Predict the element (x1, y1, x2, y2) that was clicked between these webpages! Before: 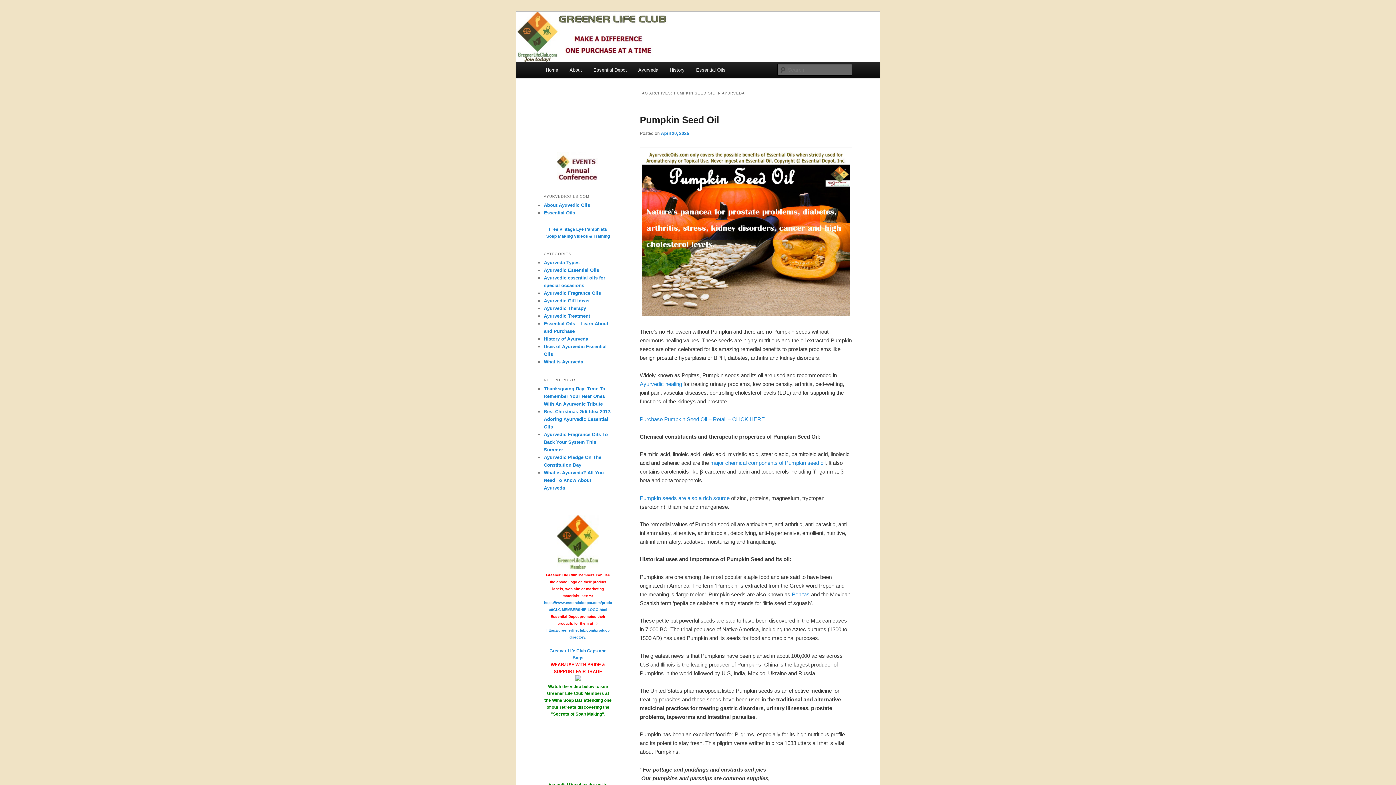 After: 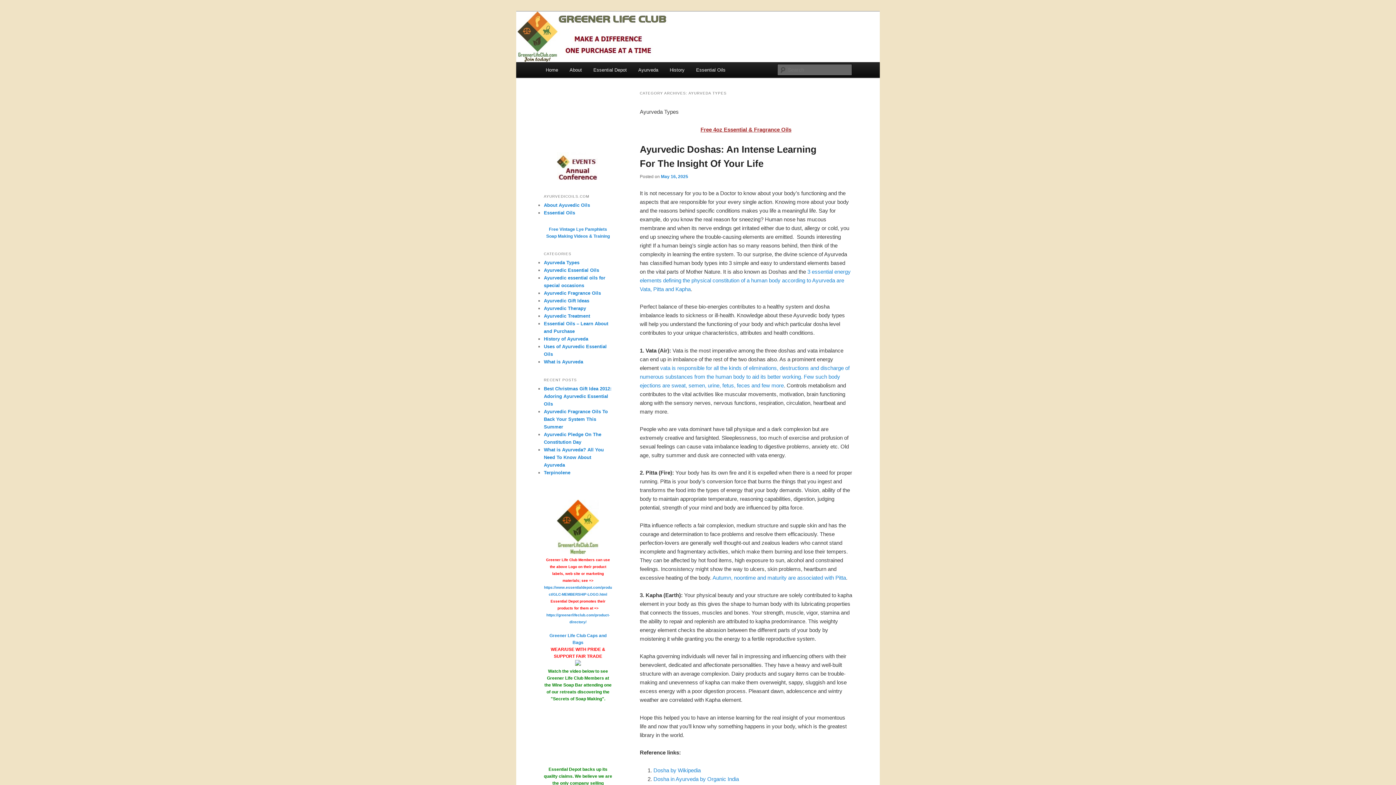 Action: label: Ayurveda Types bbox: (544, 260, 579, 265)